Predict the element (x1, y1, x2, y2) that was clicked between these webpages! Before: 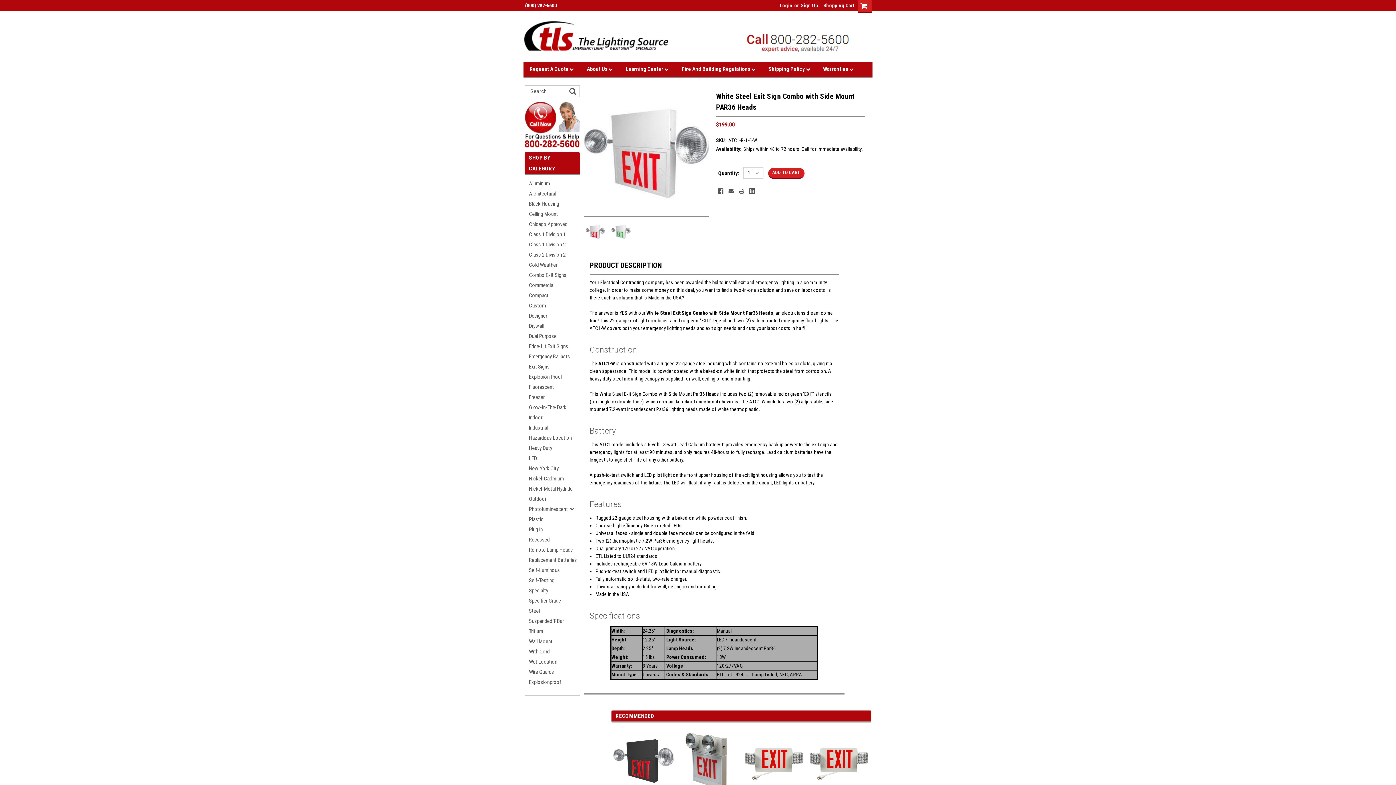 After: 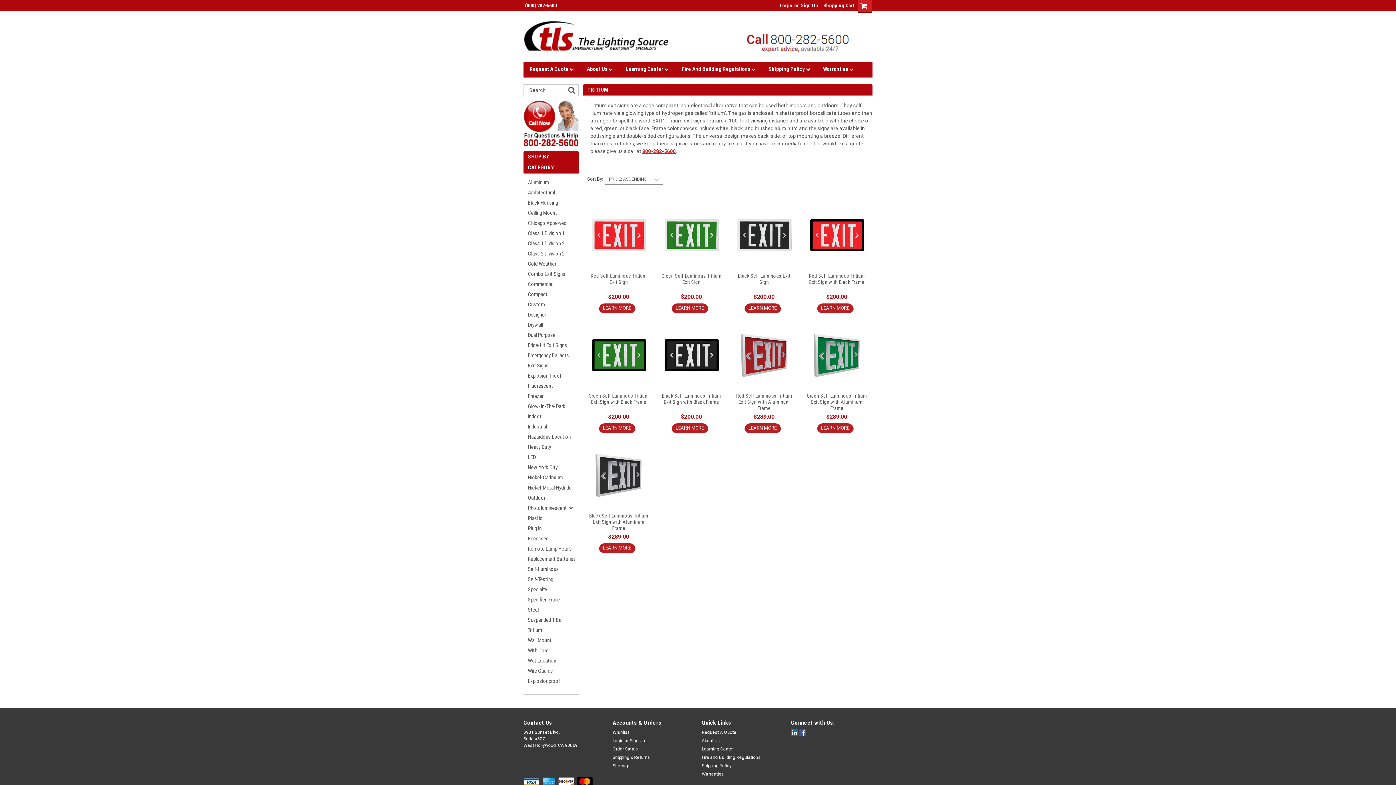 Action: bbox: (524, 627, 582, 637) label: Tritium